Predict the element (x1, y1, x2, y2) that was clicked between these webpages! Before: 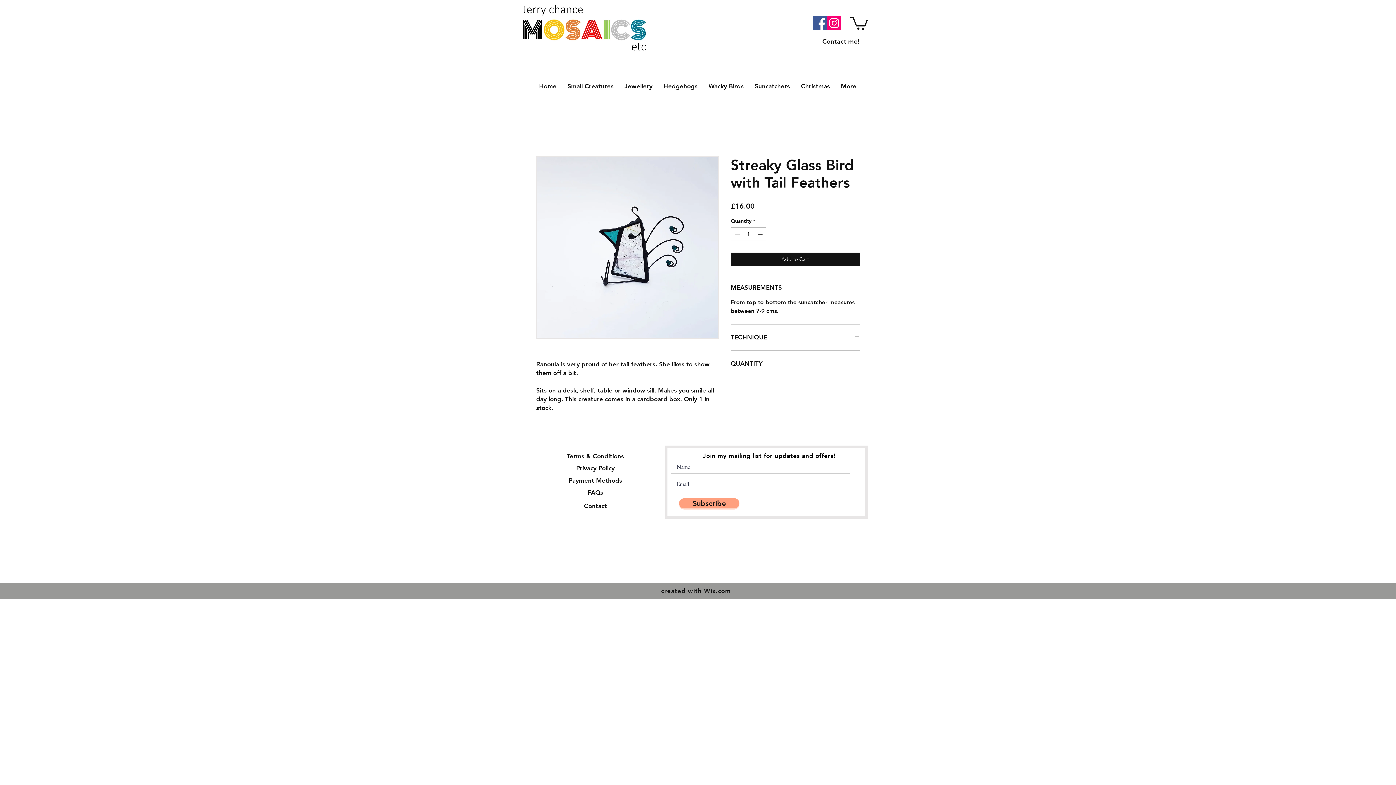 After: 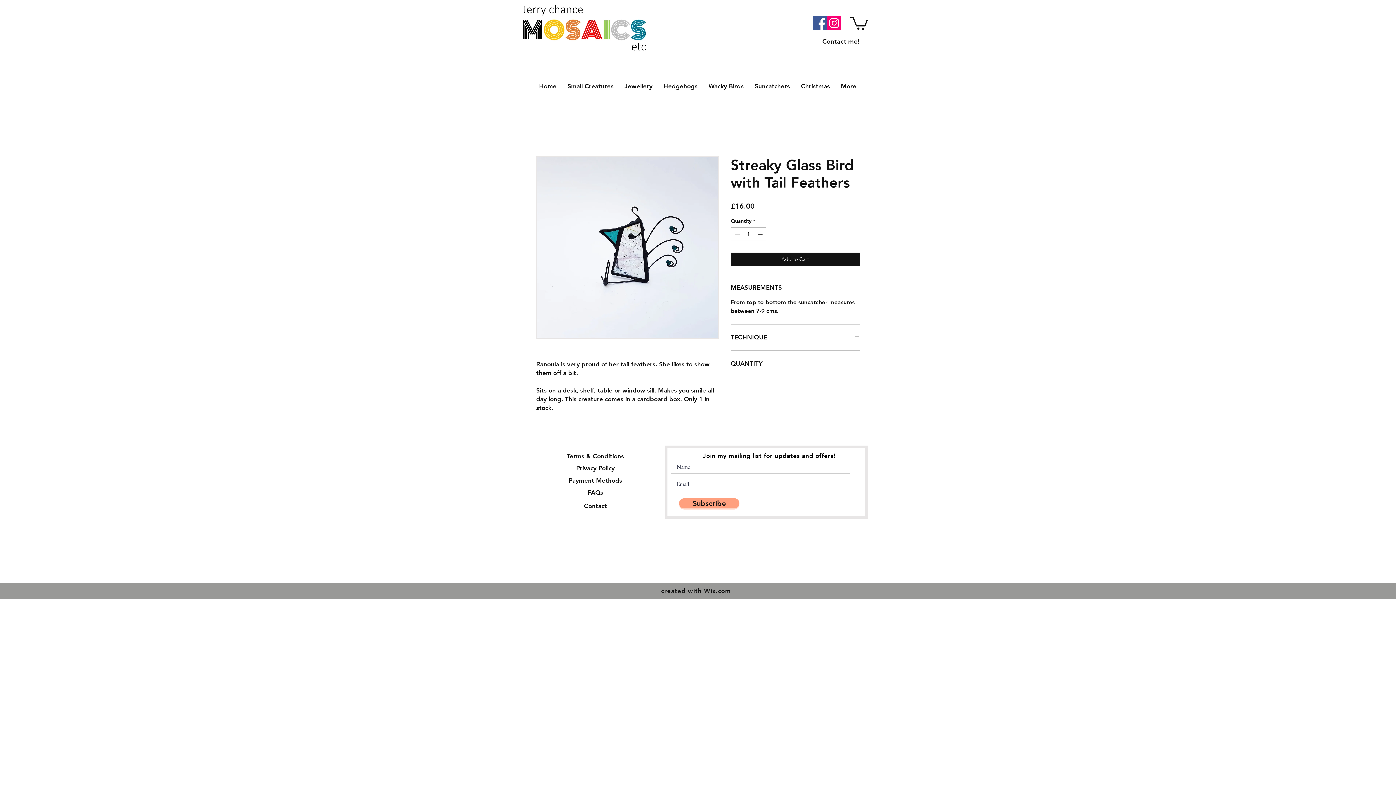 Action: bbox: (850, 15, 868, 29)